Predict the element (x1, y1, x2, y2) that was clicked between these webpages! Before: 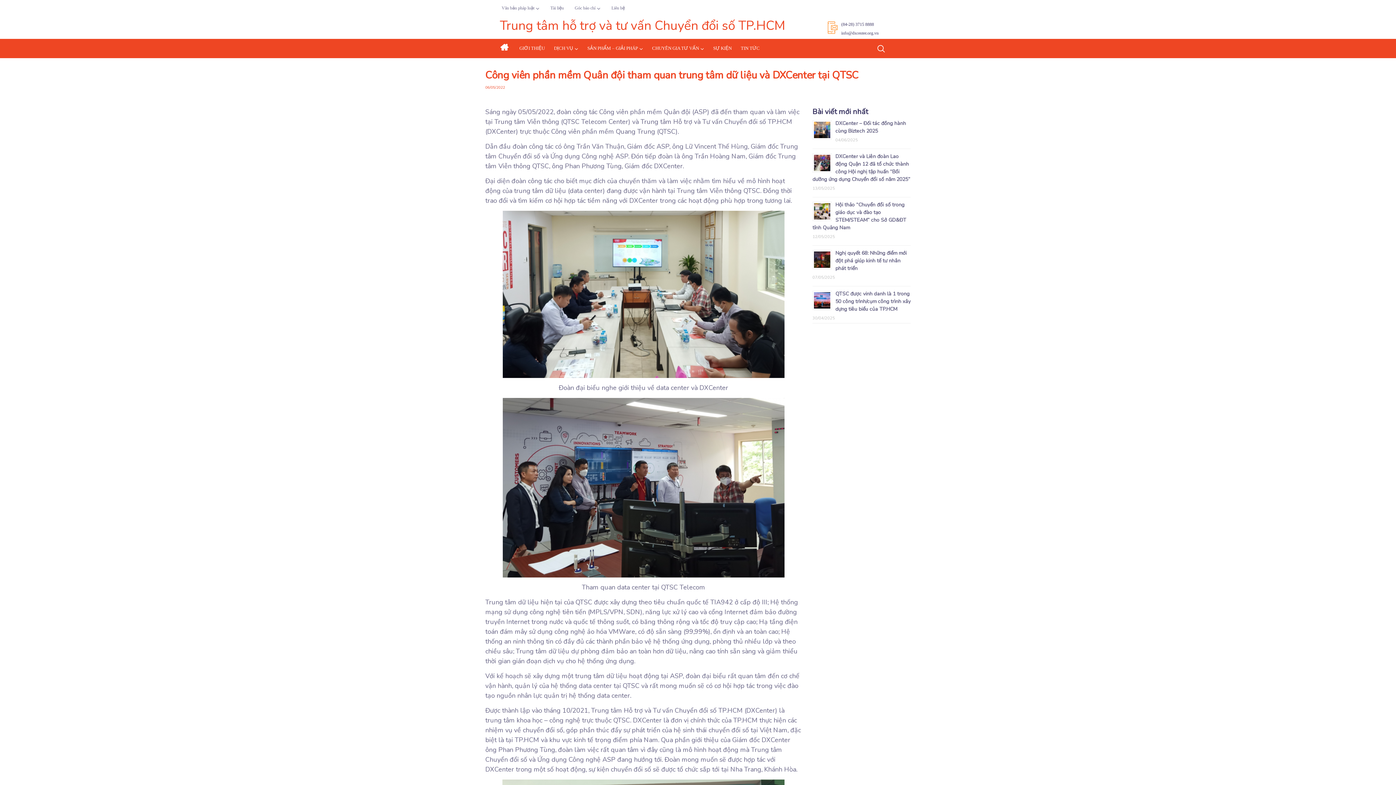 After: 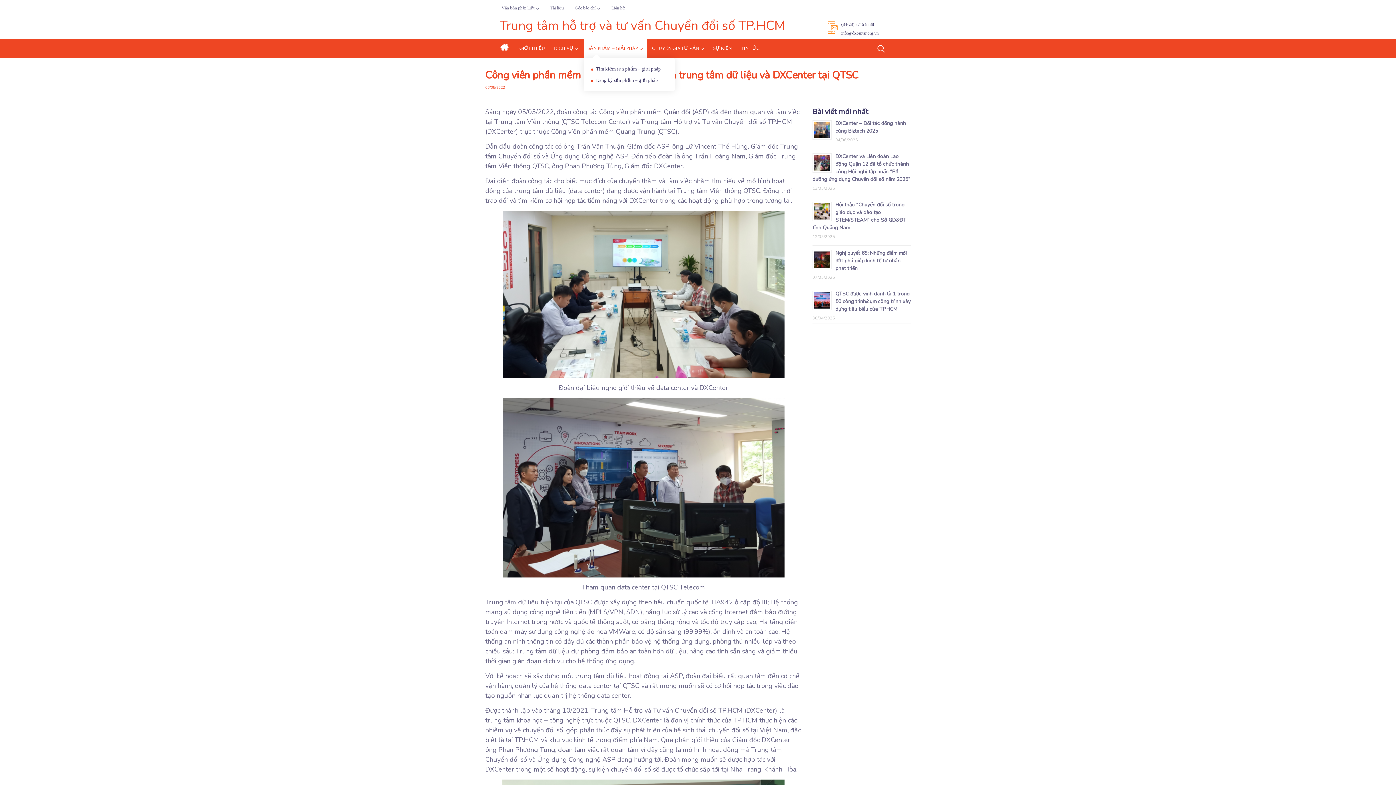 Action: label: SẢN PHẨM – GIẢI PHÁP bbox: (587, 39, 643, 57)